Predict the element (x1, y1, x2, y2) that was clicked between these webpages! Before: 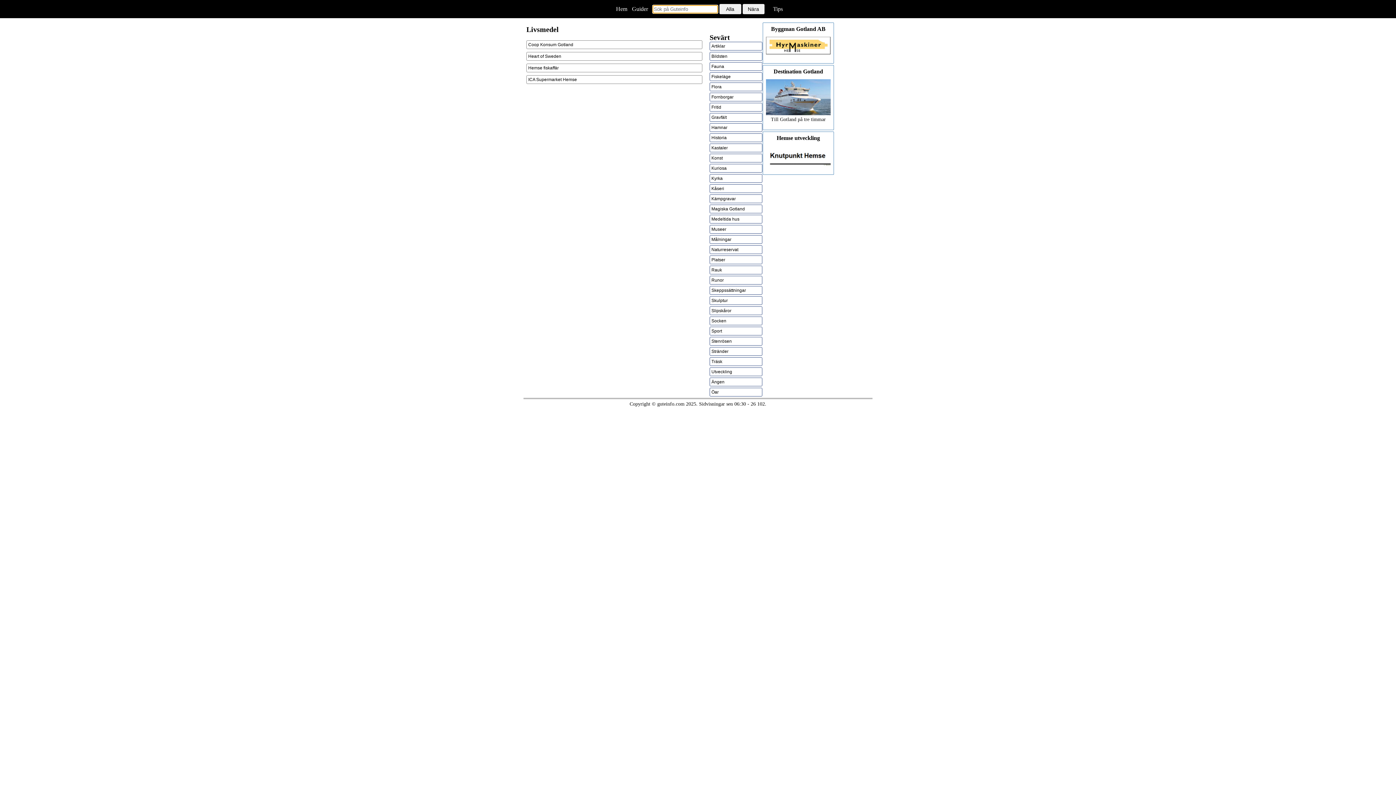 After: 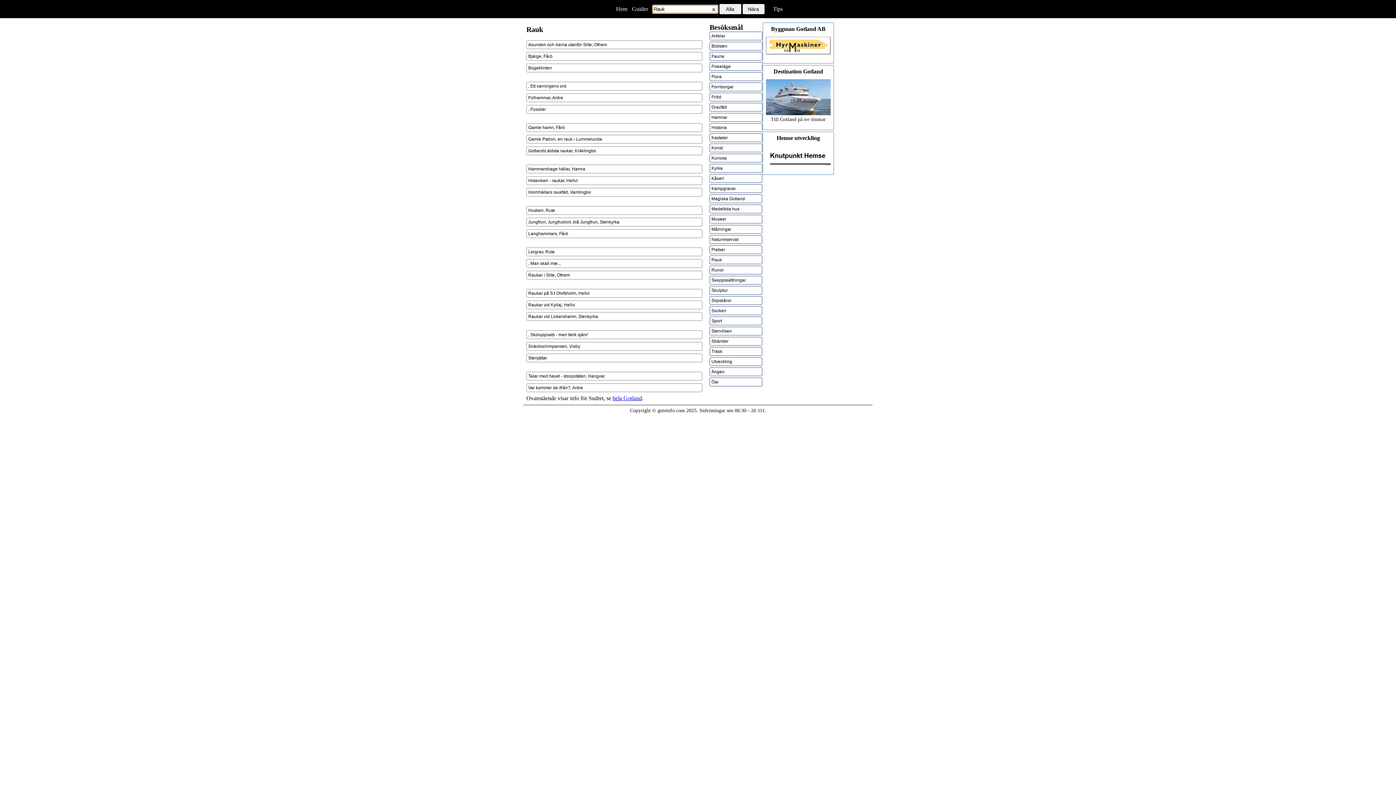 Action: bbox: (709, 265, 762, 274) label: Rauk